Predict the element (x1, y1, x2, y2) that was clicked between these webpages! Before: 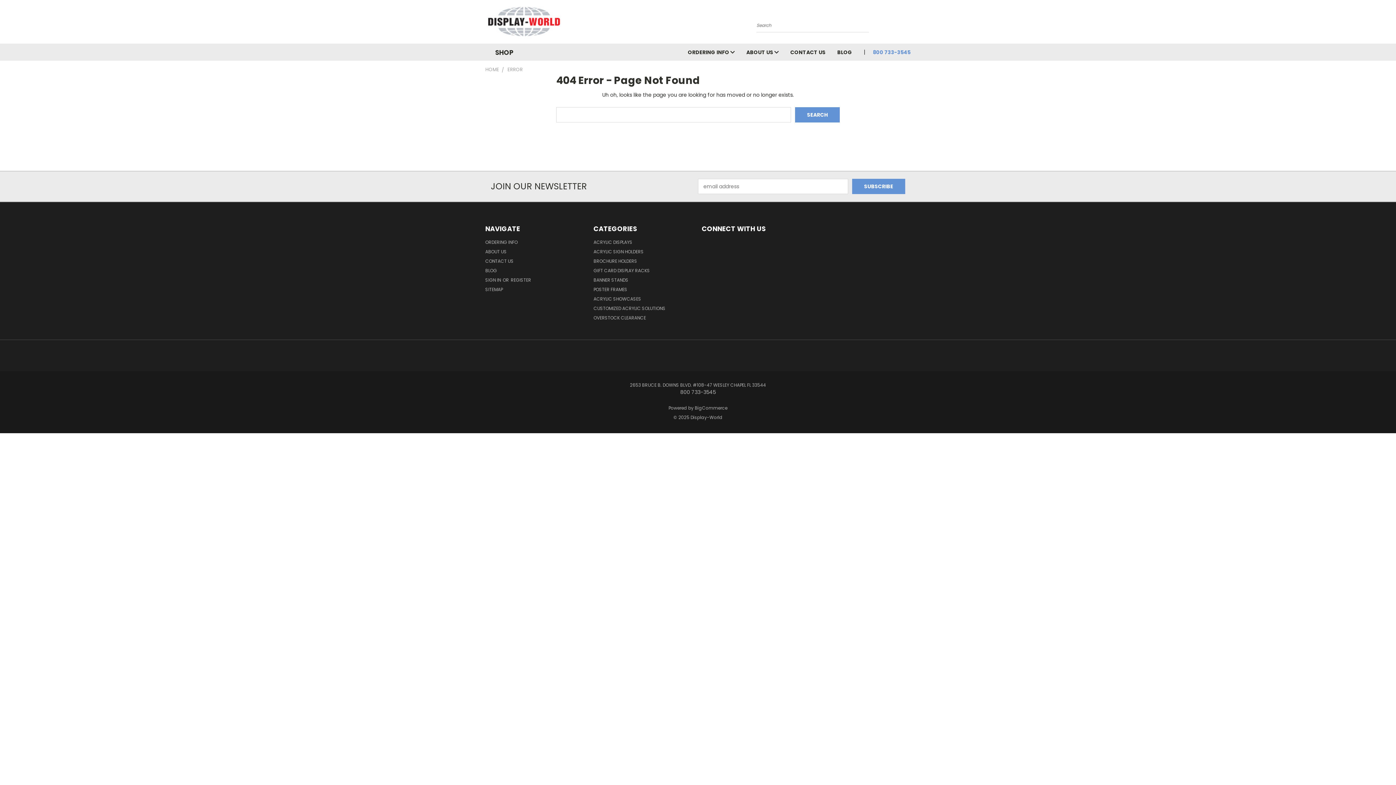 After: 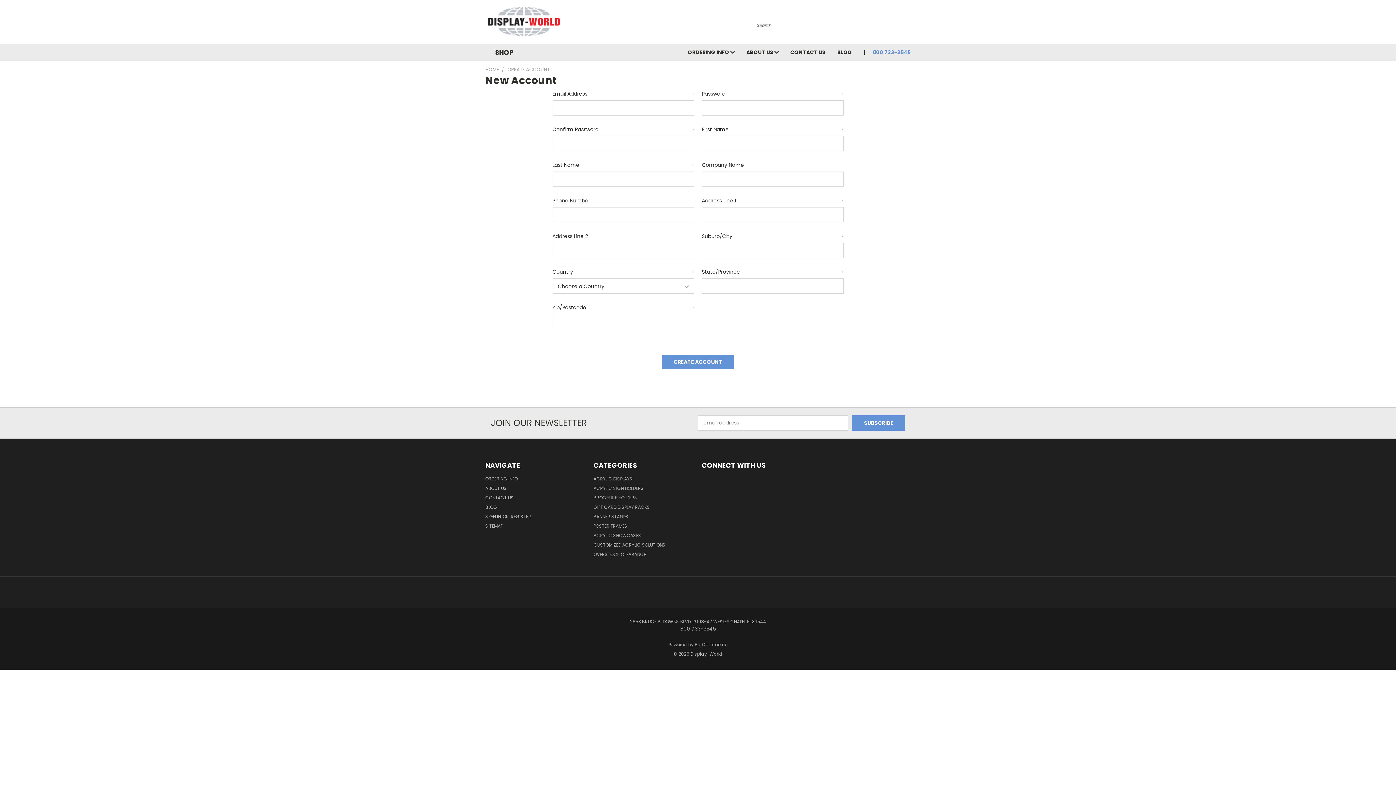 Action: bbox: (510, 277, 531, 286) label: REGISTER